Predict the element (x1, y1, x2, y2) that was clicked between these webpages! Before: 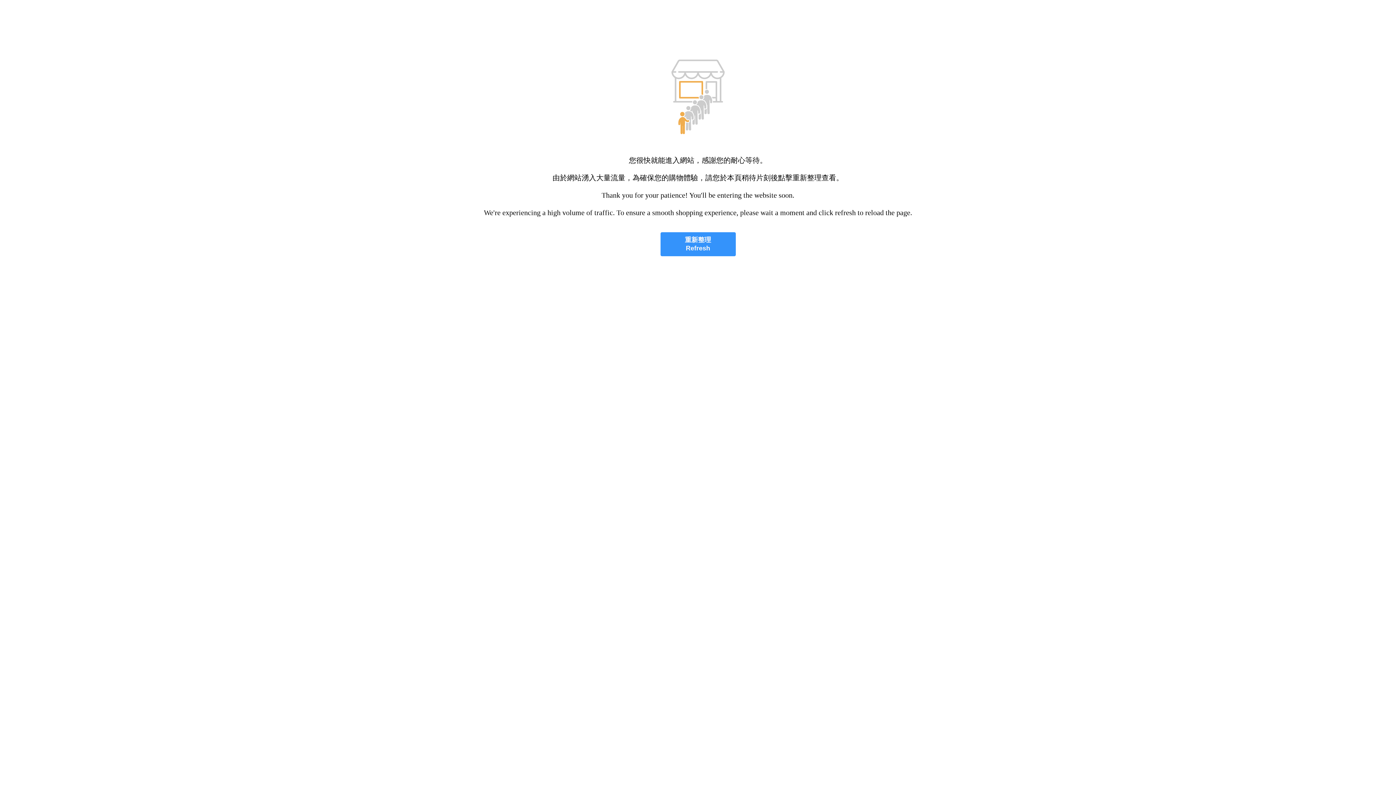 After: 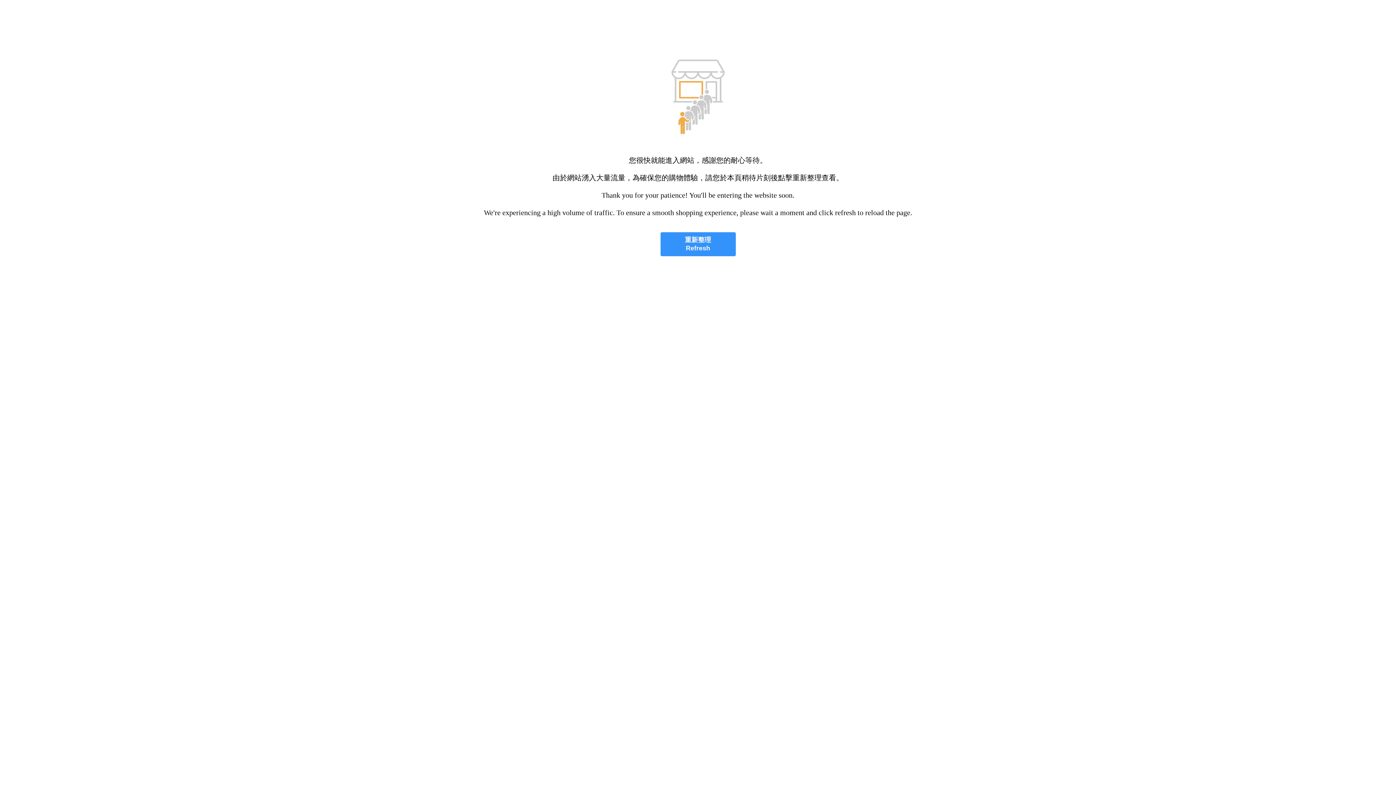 Action: bbox: (660, 232, 735, 256) label: 重新整理
Refresh